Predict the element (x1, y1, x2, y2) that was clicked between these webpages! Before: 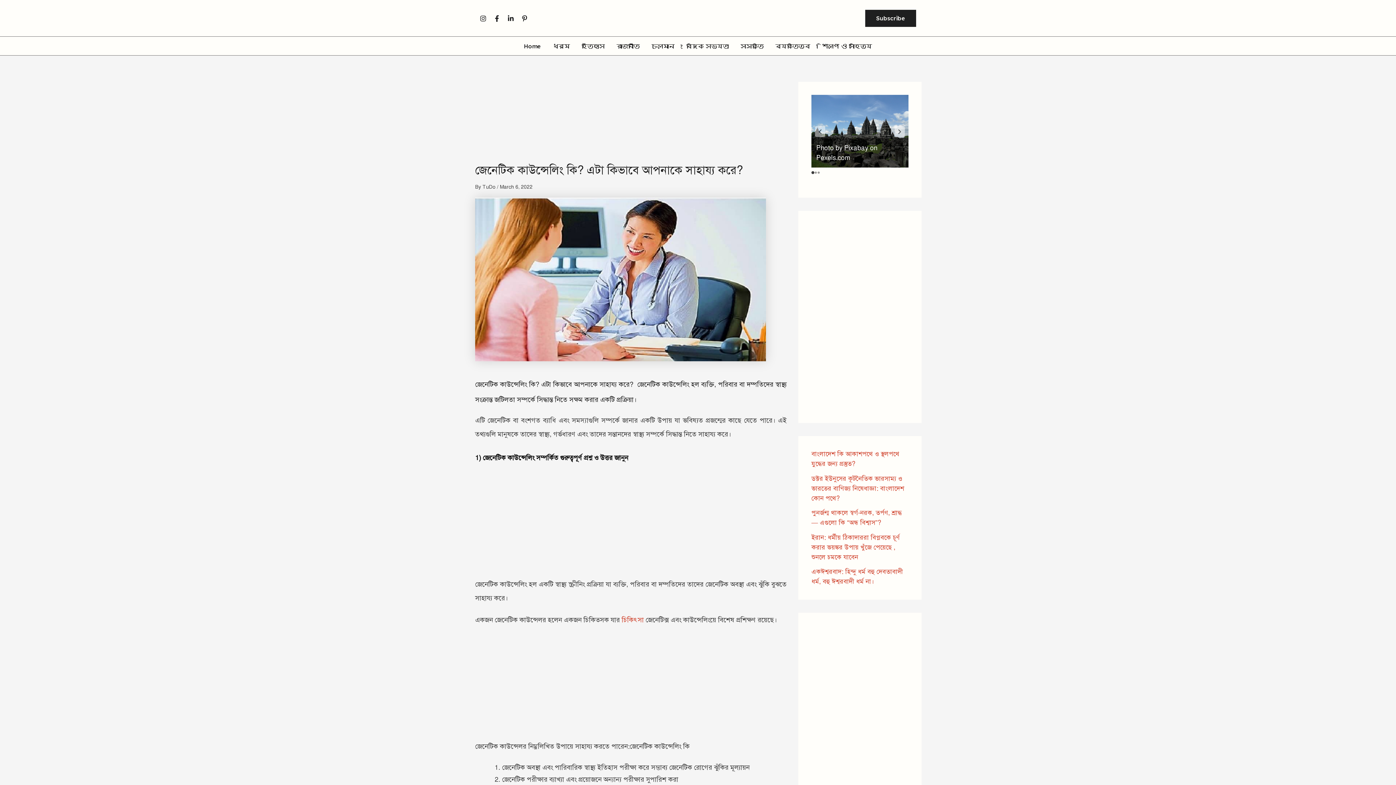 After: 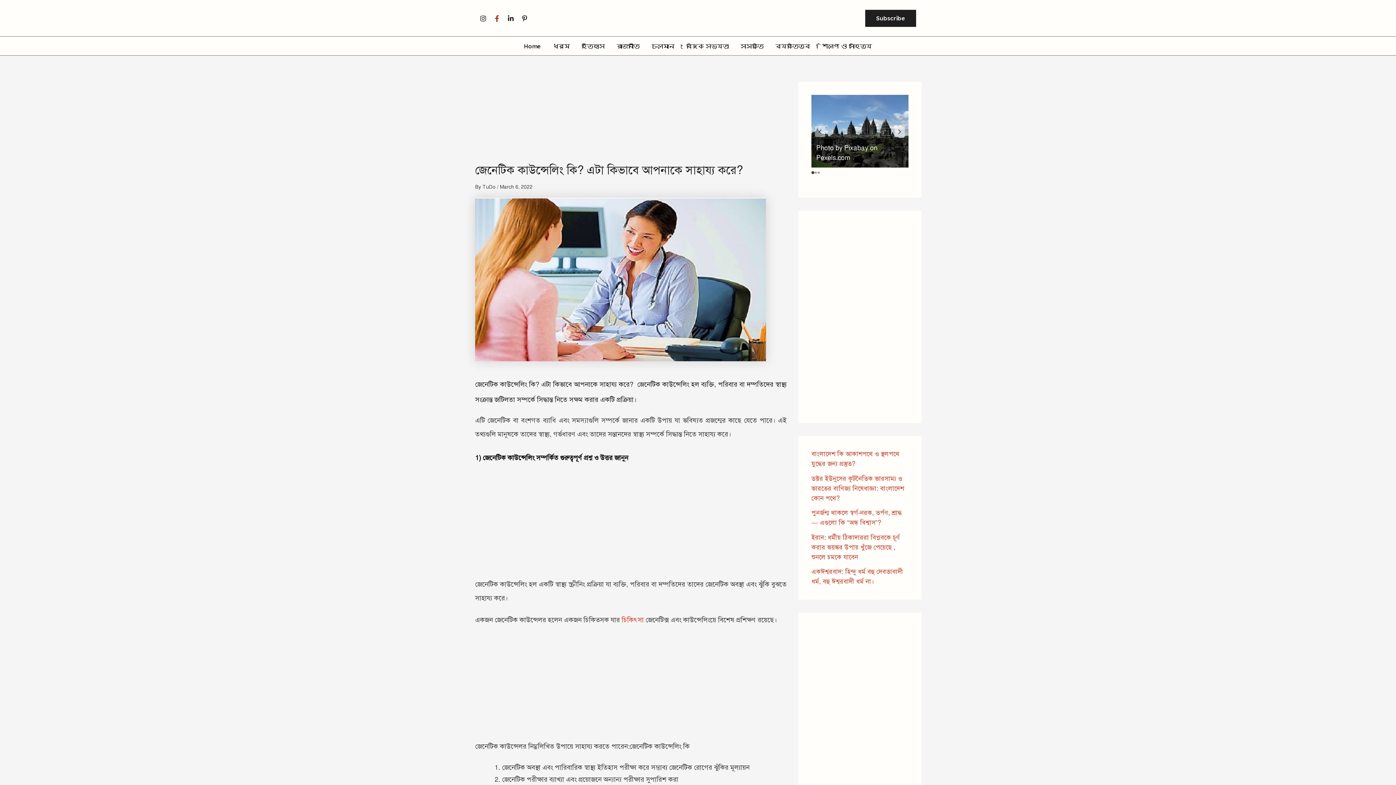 Action: label: Facebook bbox: (493, 15, 500, 21)